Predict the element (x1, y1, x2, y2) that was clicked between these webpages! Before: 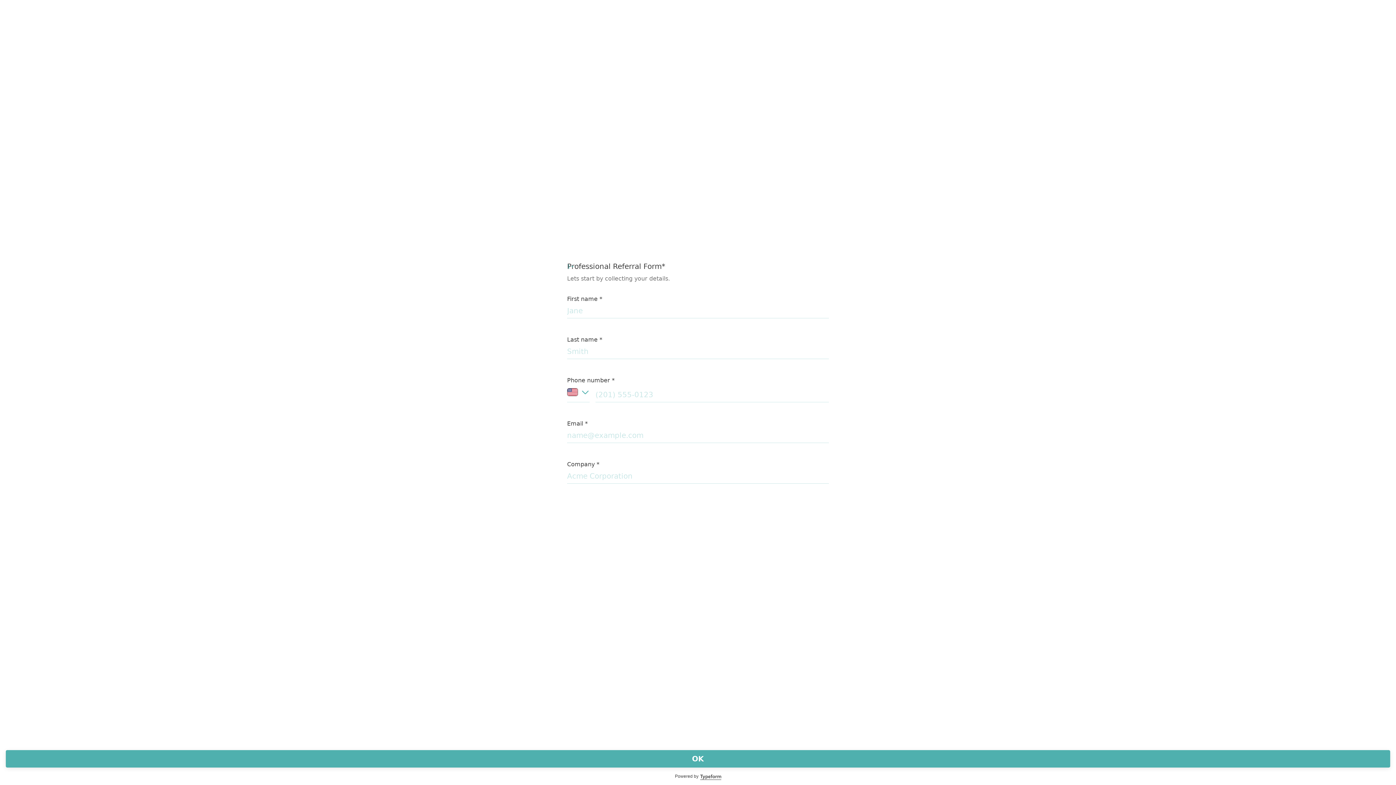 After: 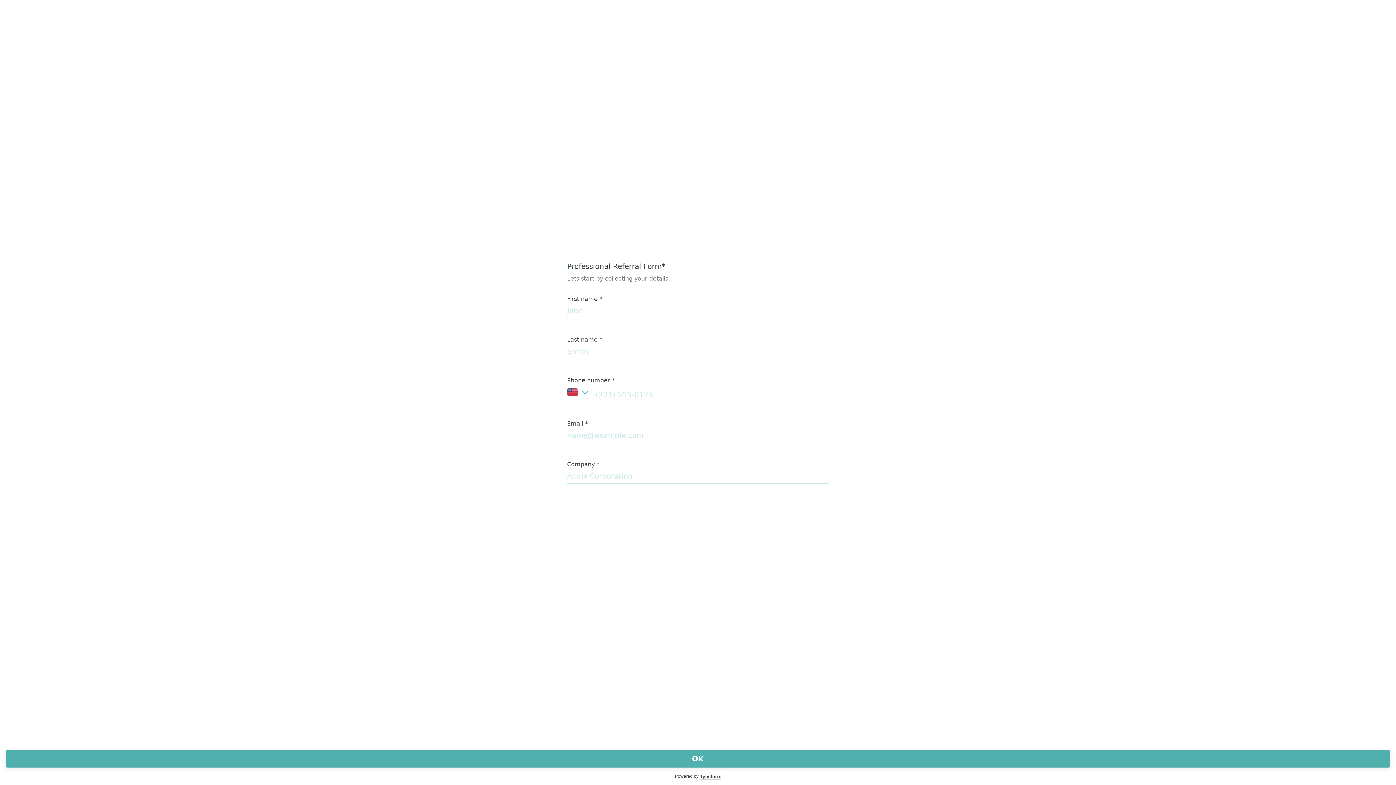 Action: bbox: (700, 774, 721, 780)